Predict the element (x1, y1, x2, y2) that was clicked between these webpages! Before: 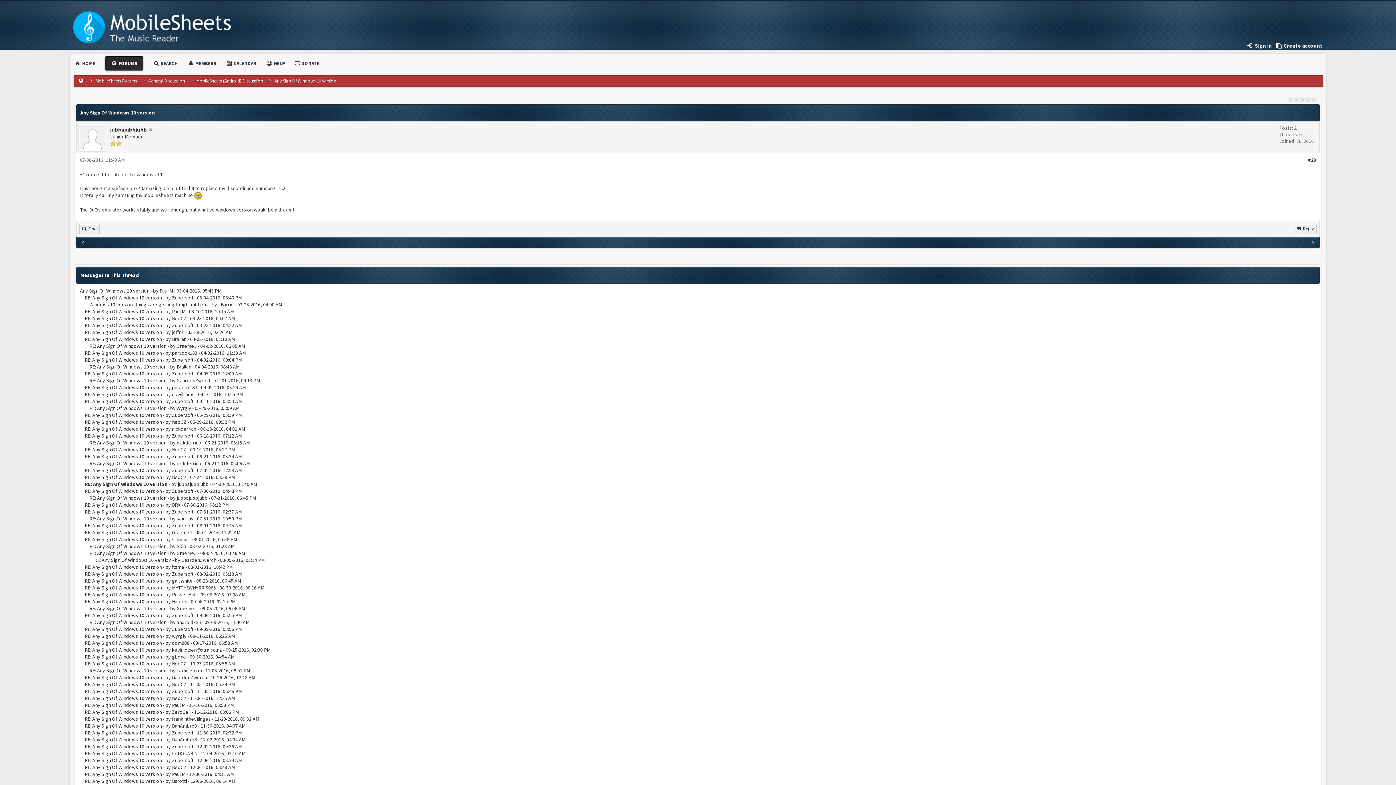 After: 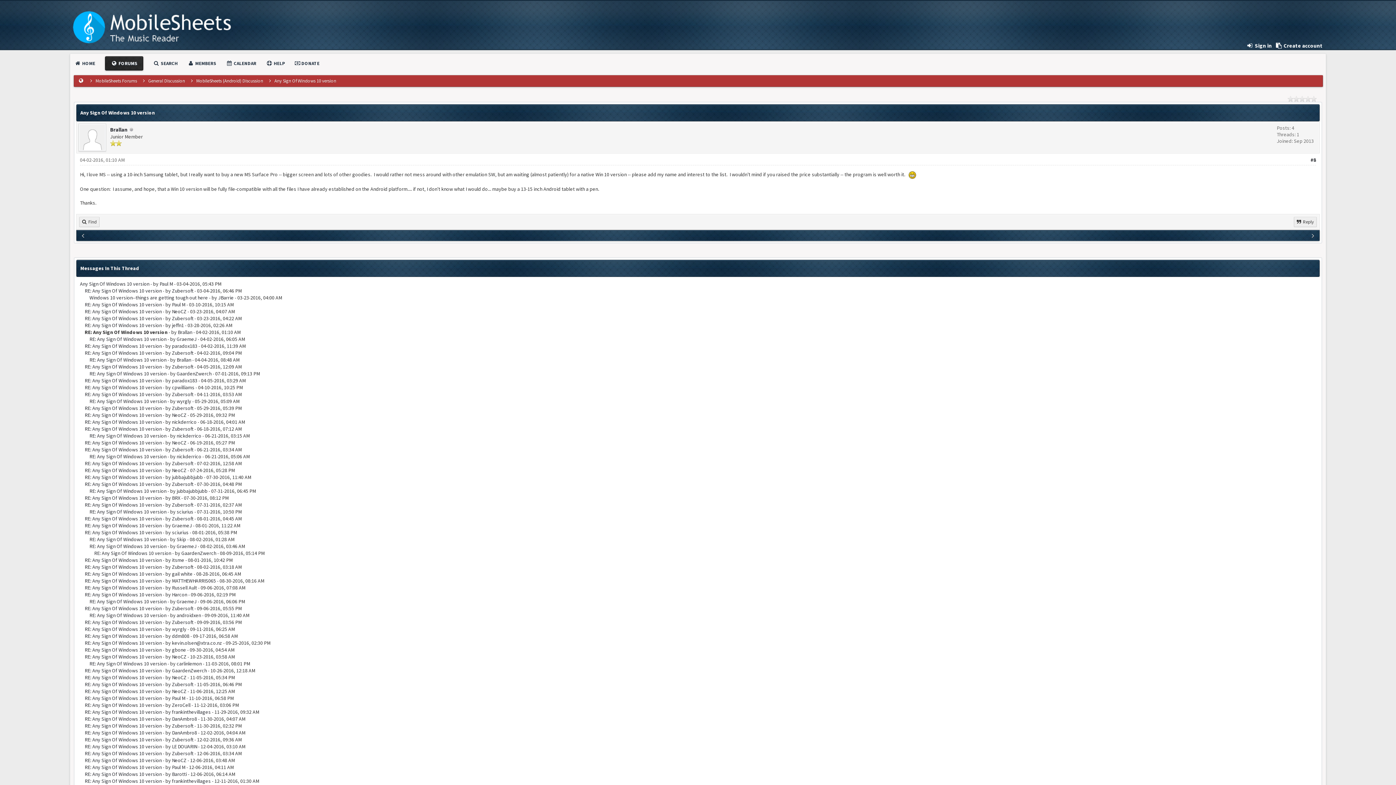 Action: bbox: (84, 336, 161, 342) label: RE: Any Sign Of Windows 10 version